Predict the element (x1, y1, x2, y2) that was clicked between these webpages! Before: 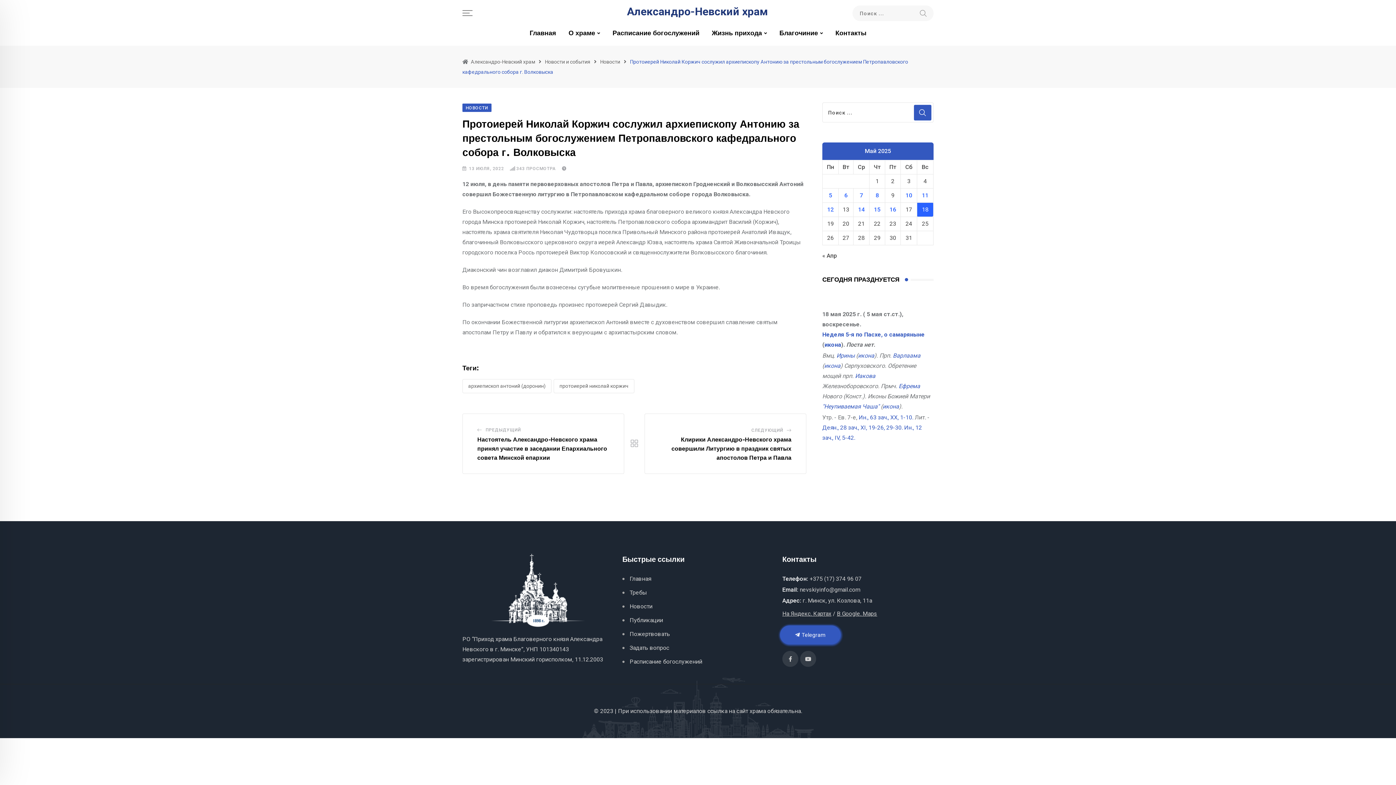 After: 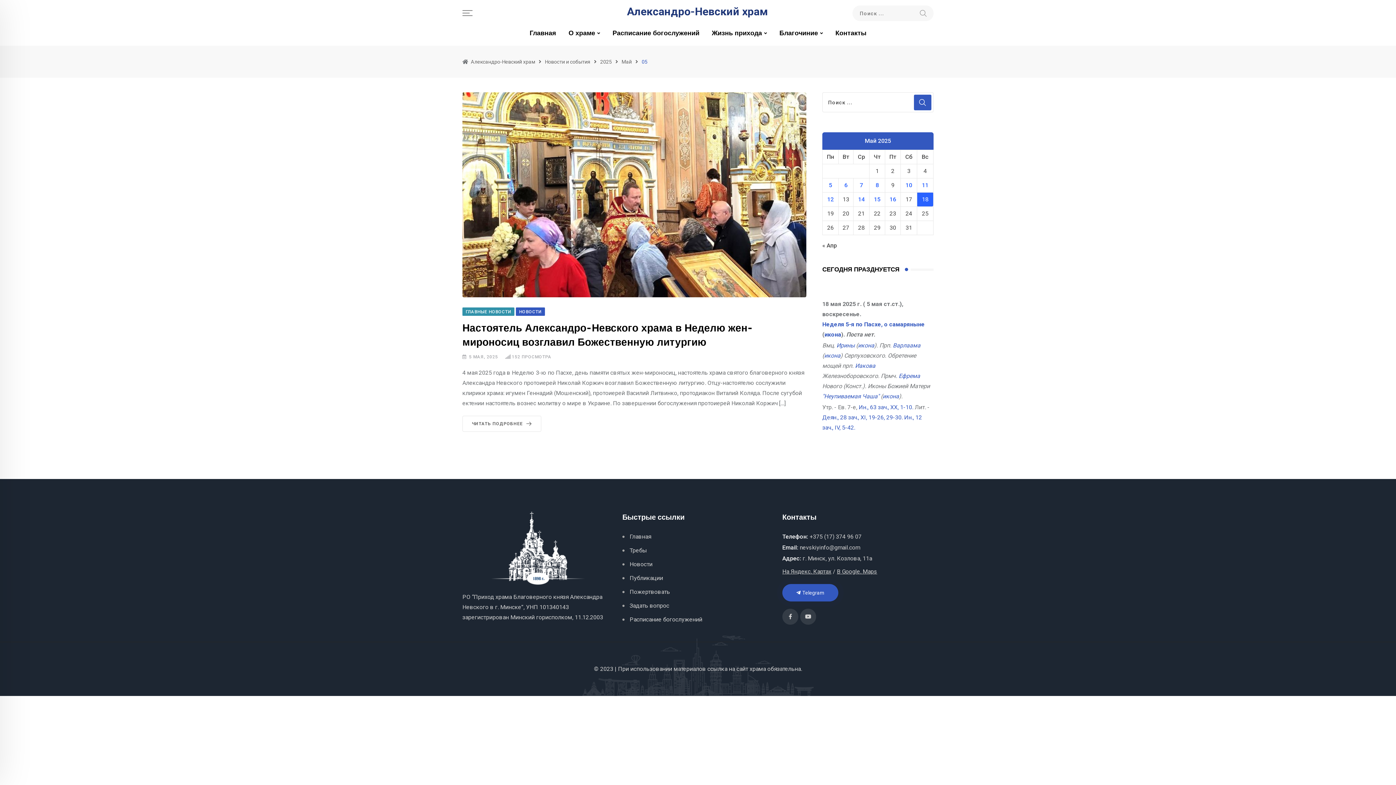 Action: label: Записи, опубликованные 05.05.2025 bbox: (829, 192, 832, 199)